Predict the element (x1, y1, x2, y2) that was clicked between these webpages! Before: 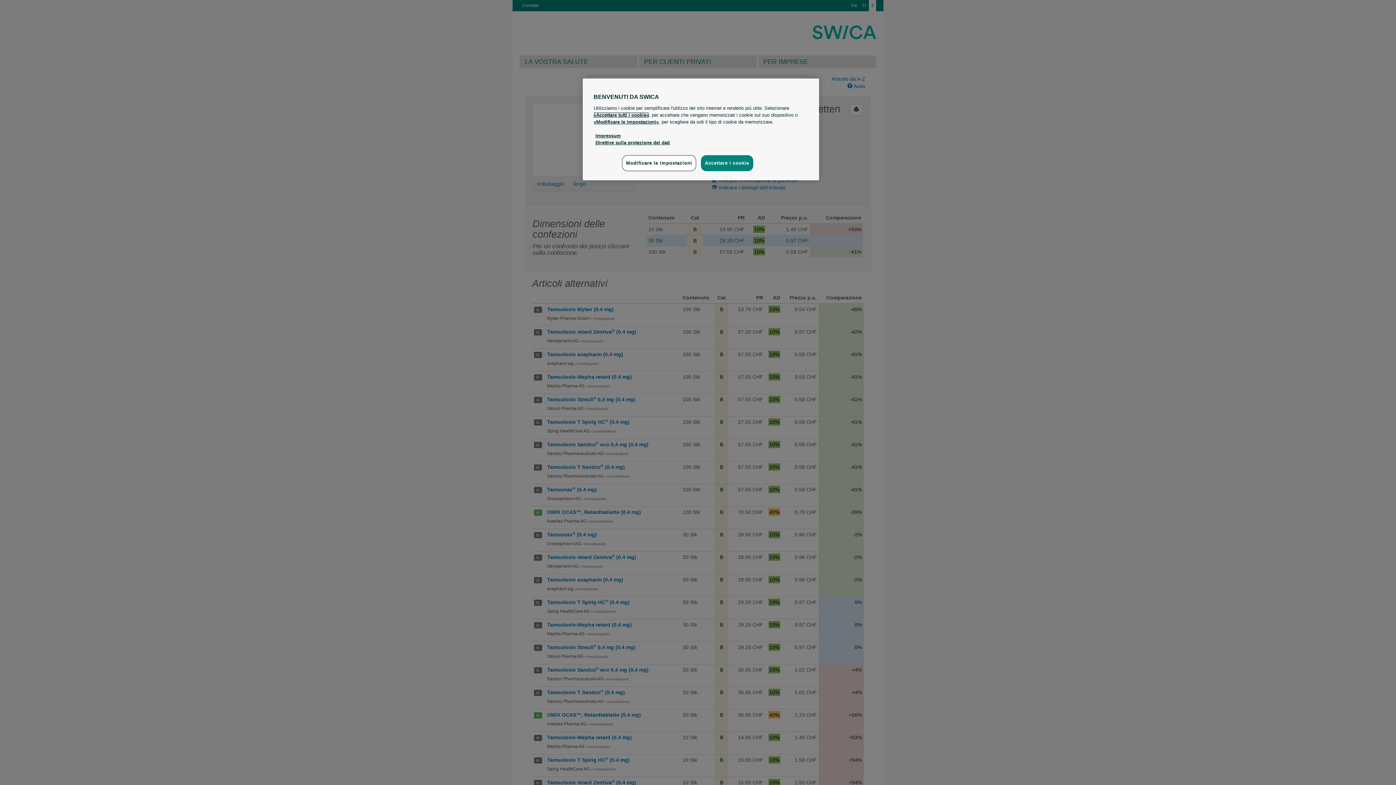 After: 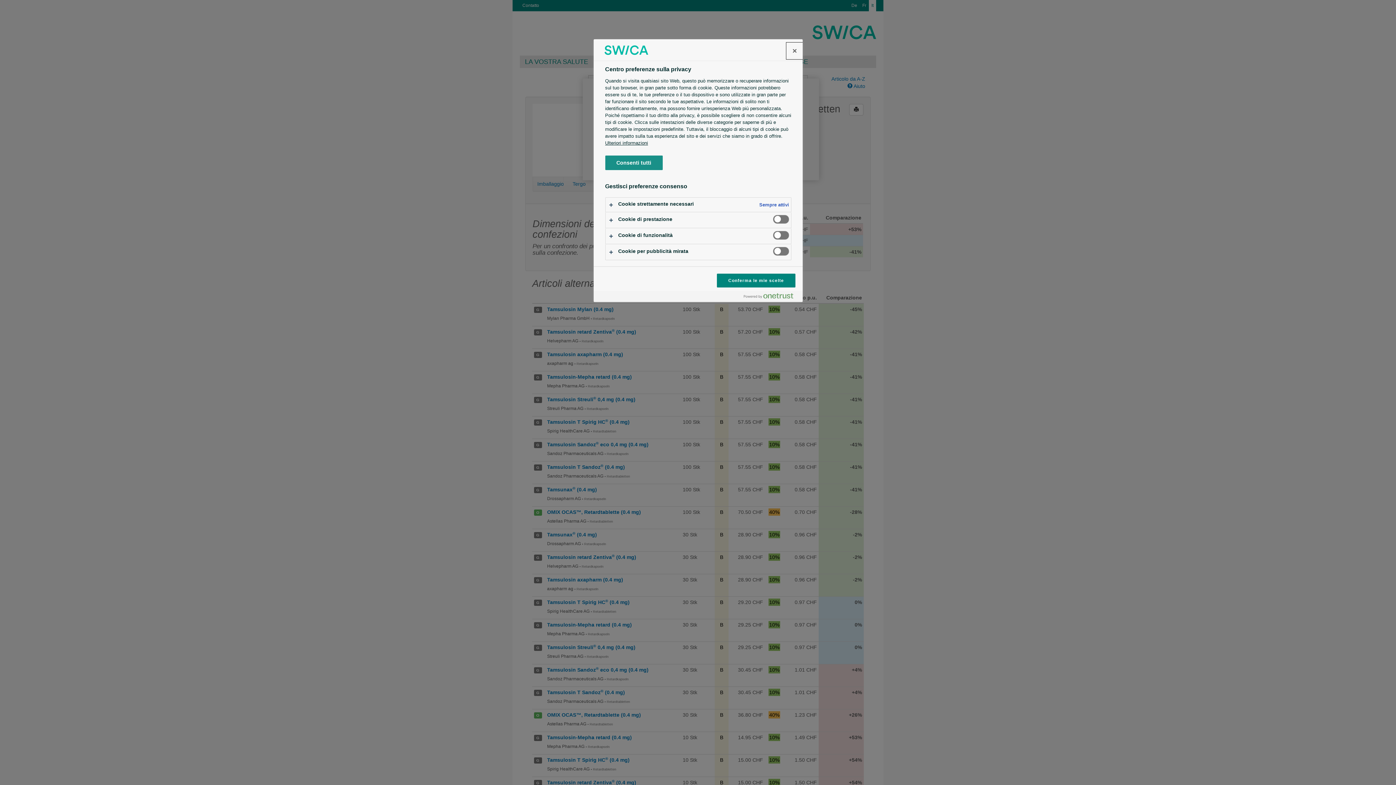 Action: label: Modificare le impostazioni bbox: (622, 155, 696, 171)